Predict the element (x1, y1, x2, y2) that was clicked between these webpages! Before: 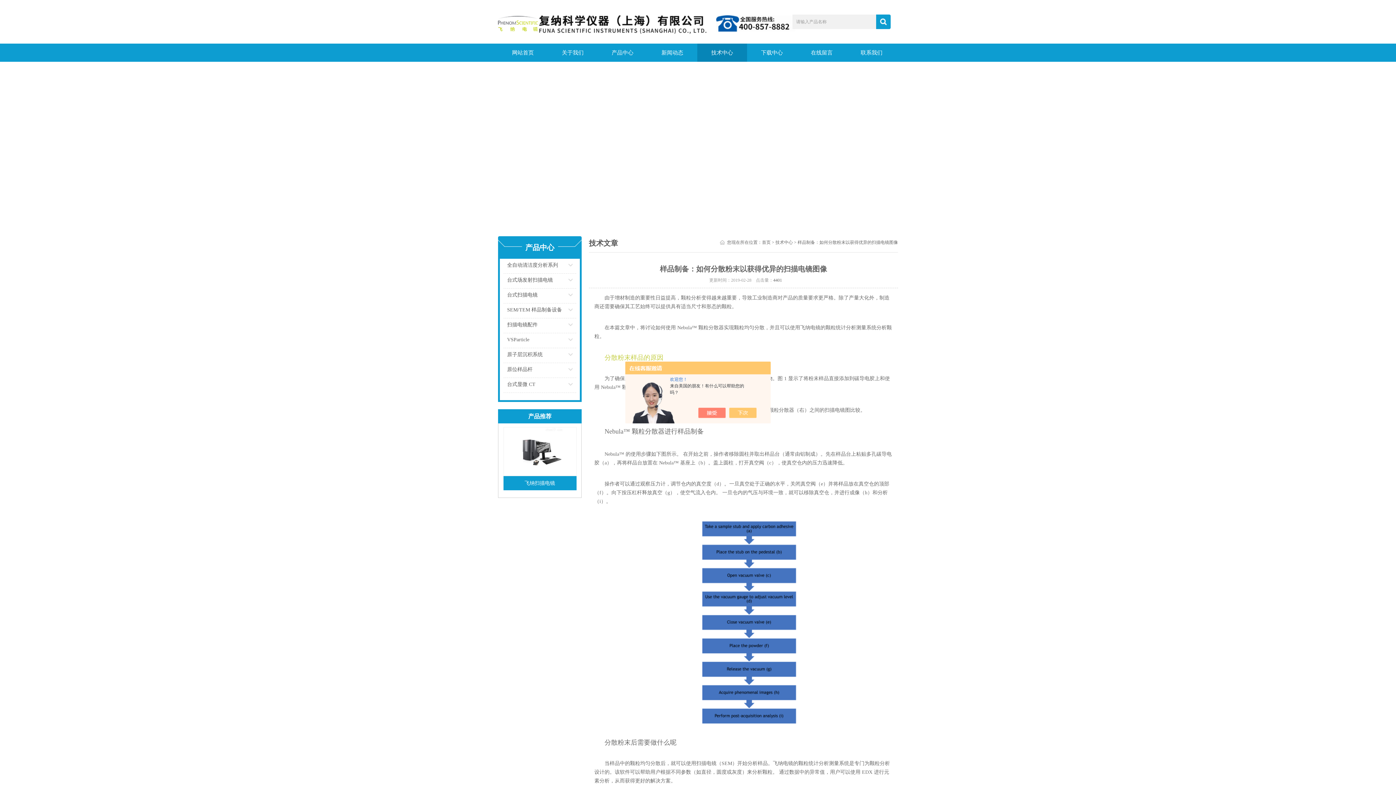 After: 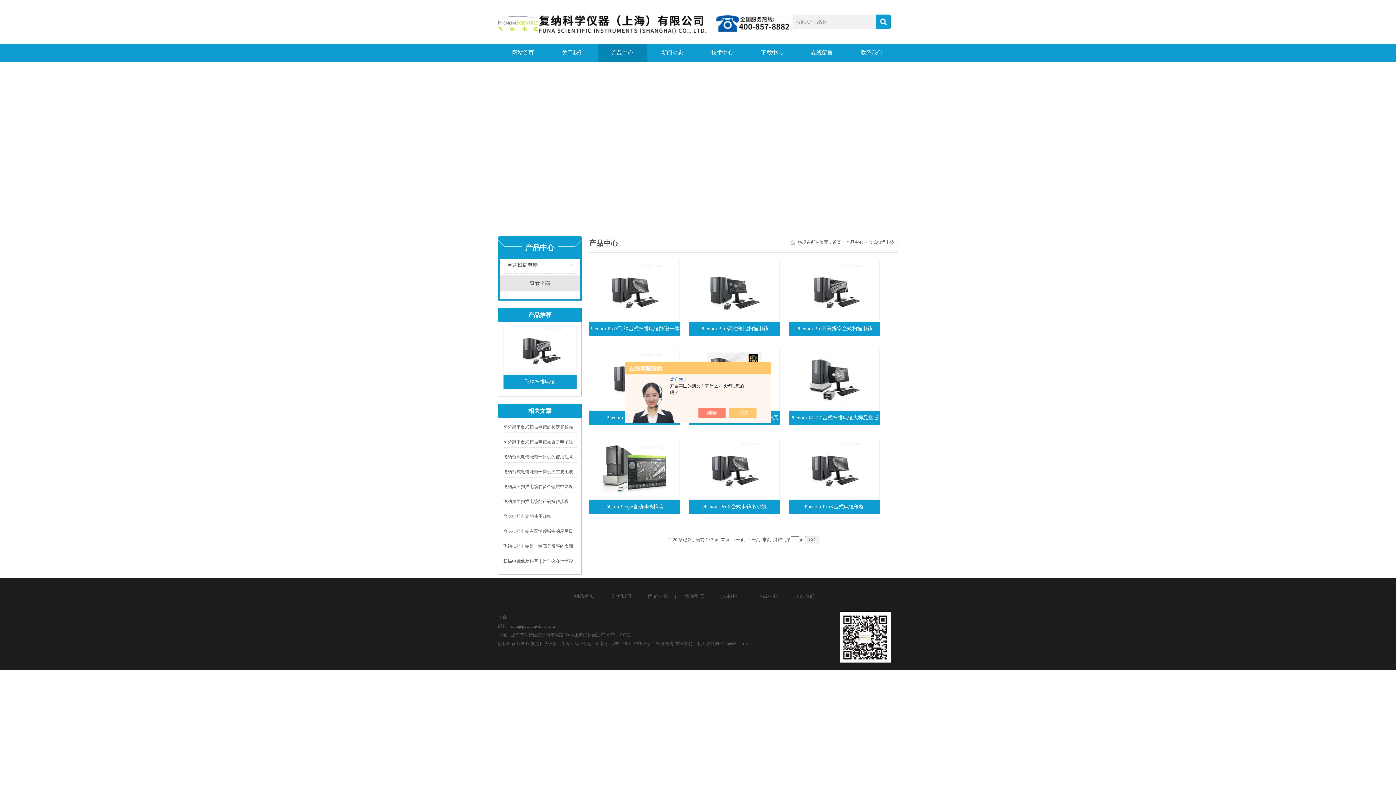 Action: bbox: (507, 288, 572, 301) label: 台式扫描电镜